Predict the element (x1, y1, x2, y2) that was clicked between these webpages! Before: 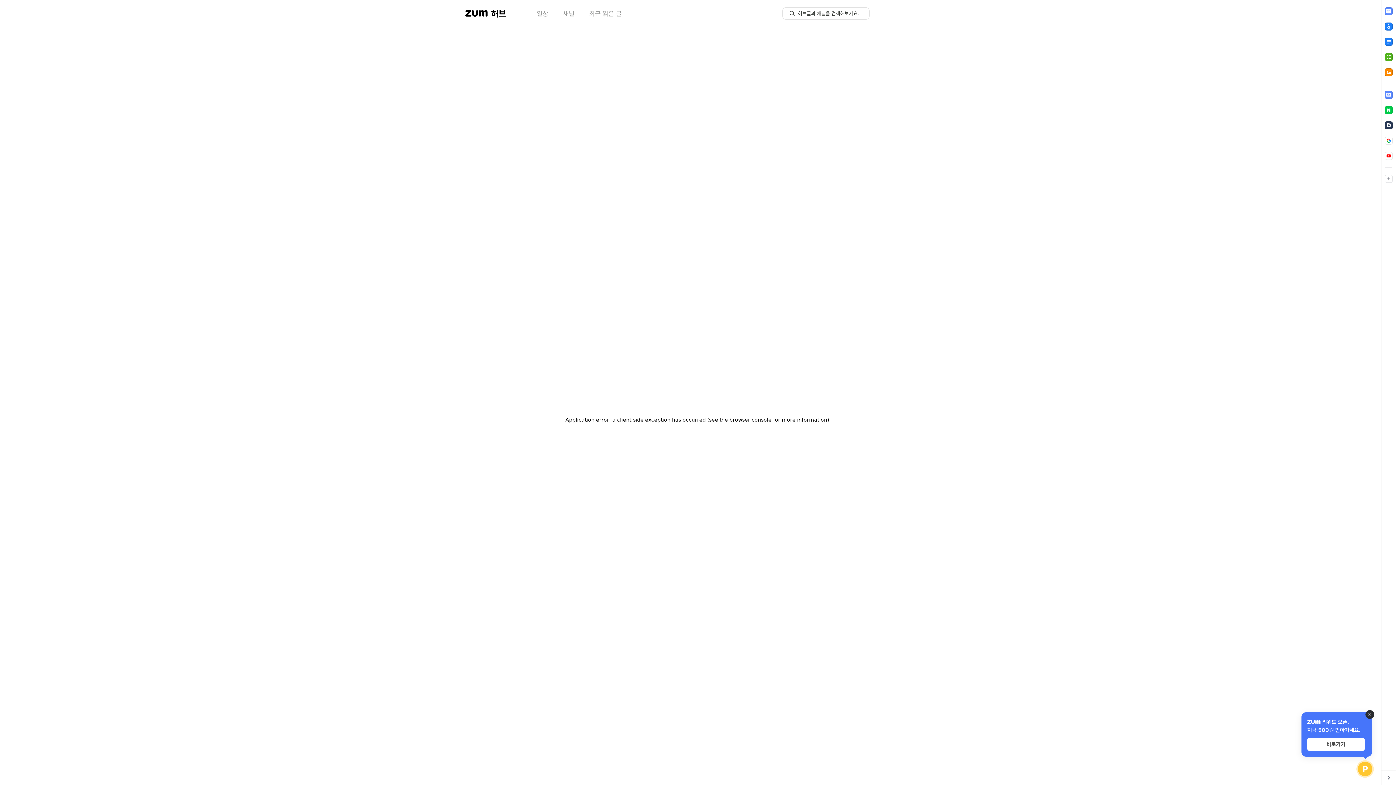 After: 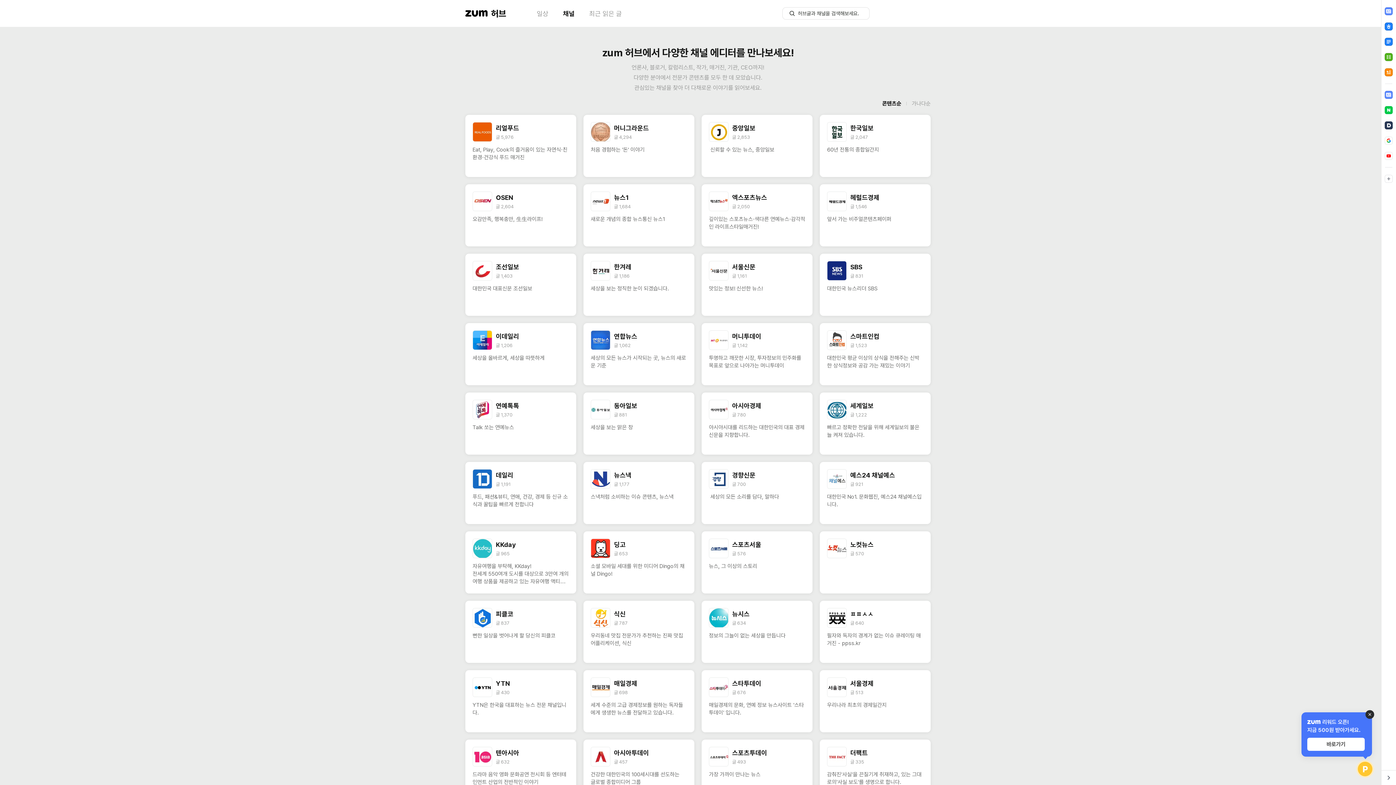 Action: bbox: (566, 9, 579, 17) label: 채널